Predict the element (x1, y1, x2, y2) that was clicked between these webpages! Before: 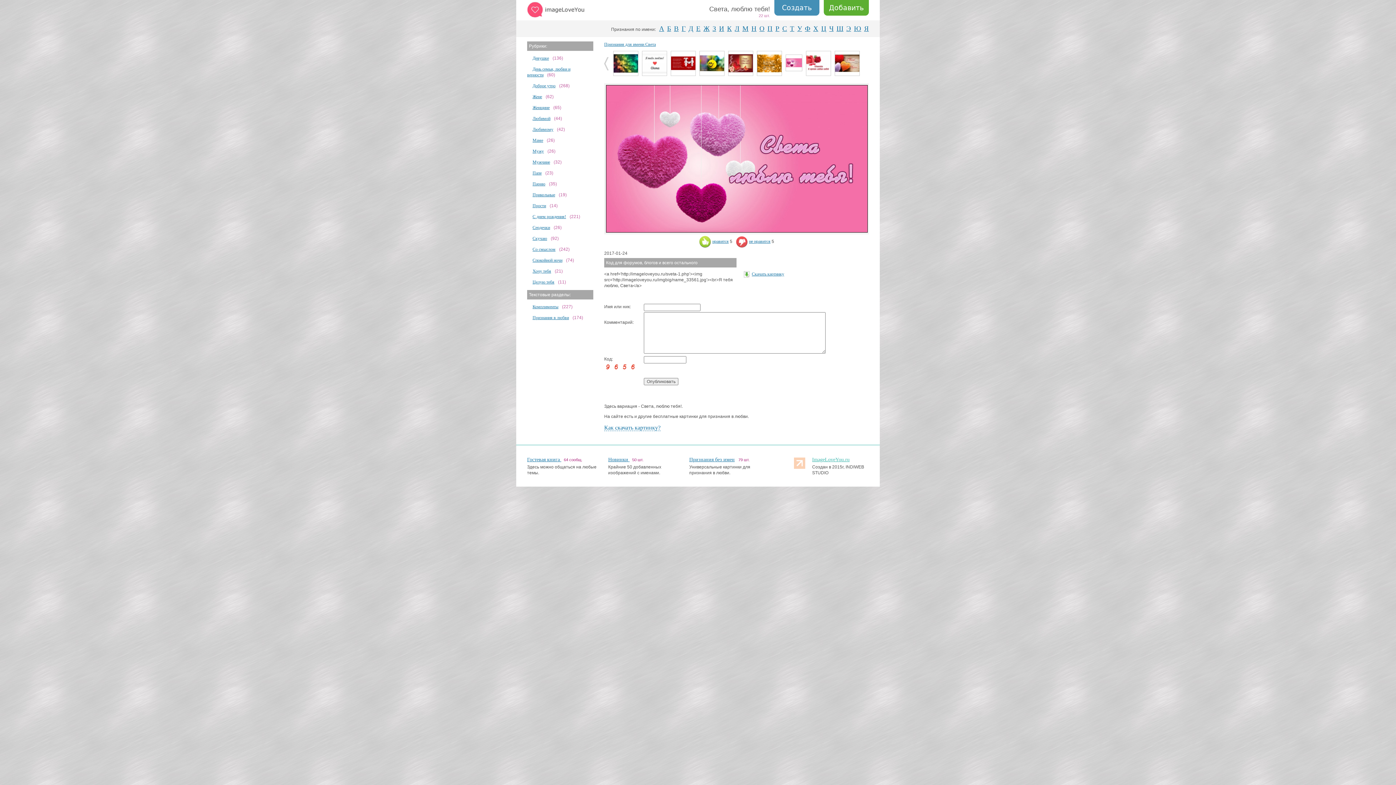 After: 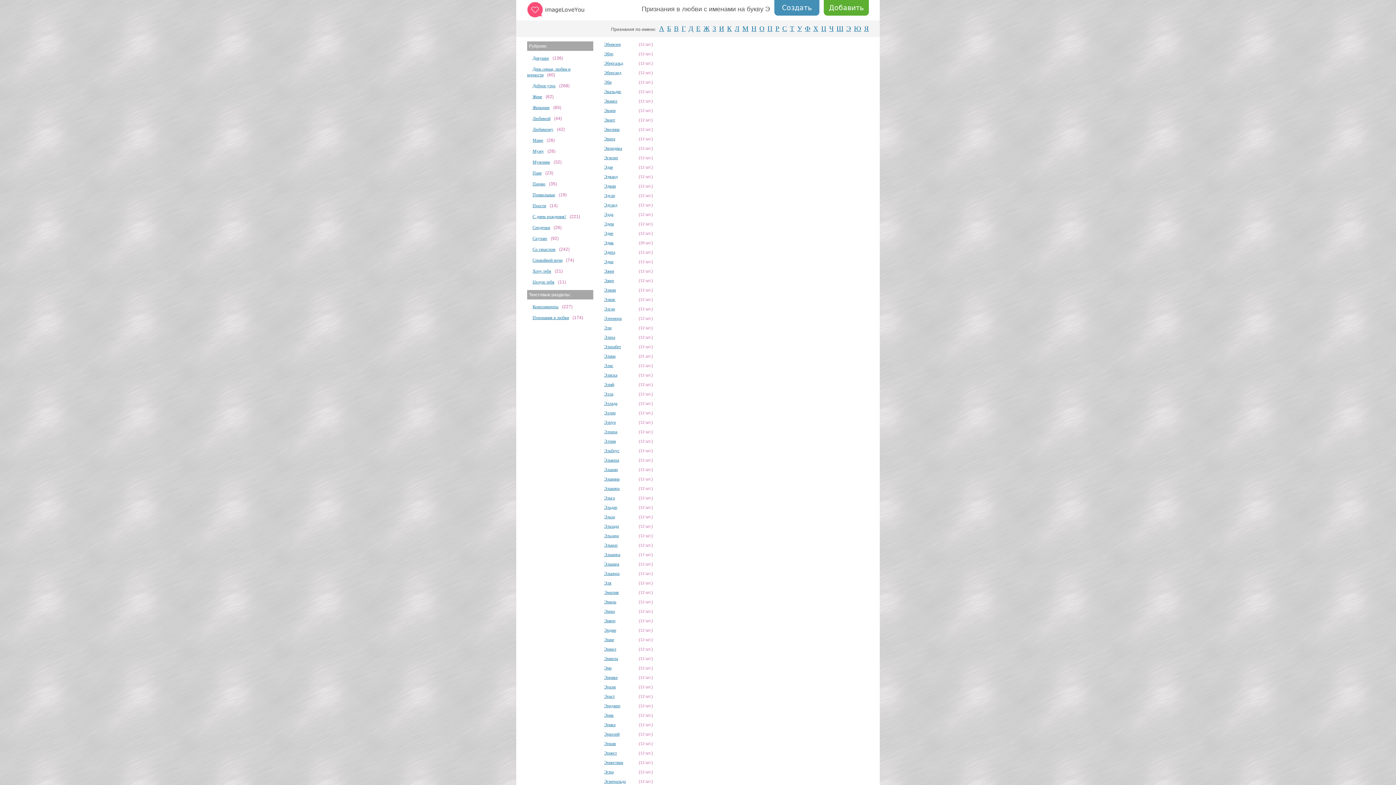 Action: label: Э bbox: (846, 24, 851, 32)